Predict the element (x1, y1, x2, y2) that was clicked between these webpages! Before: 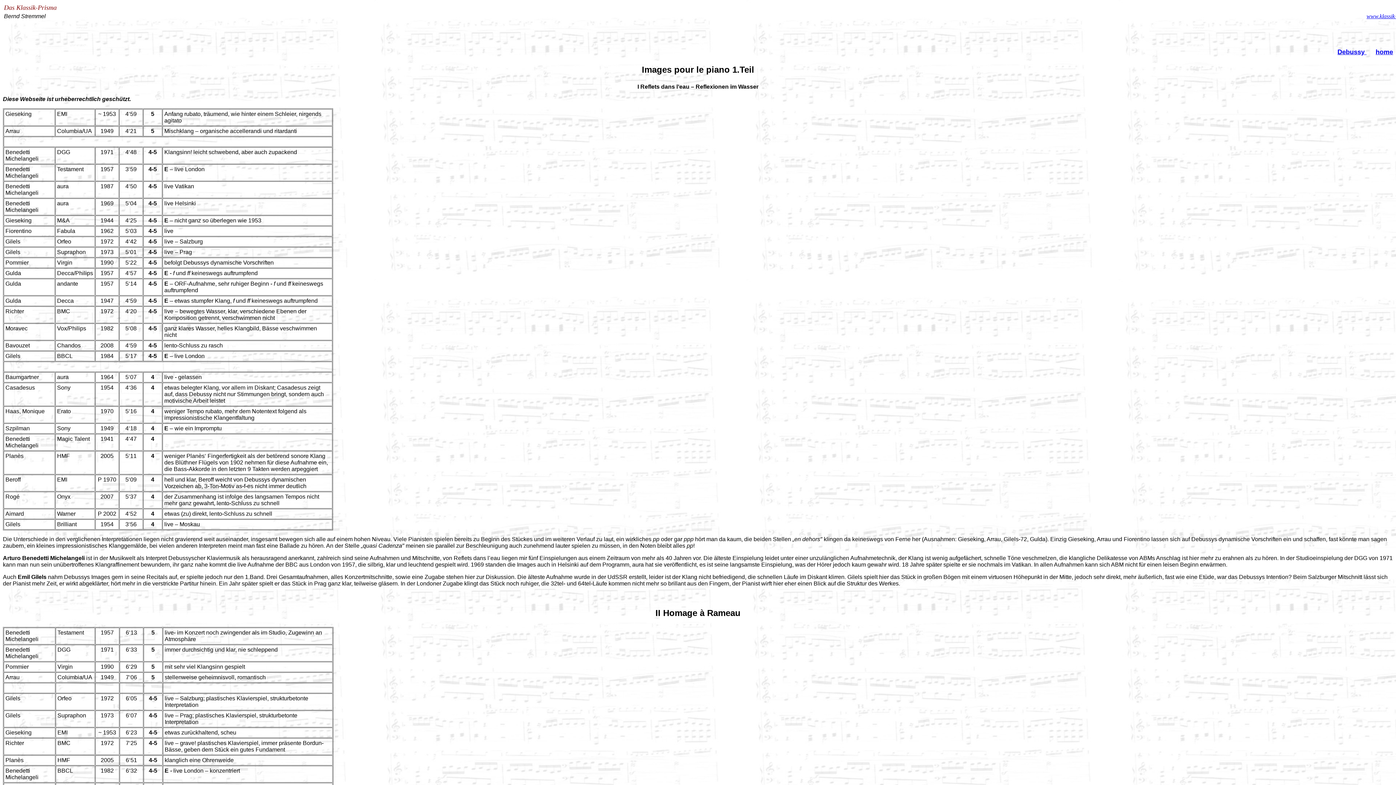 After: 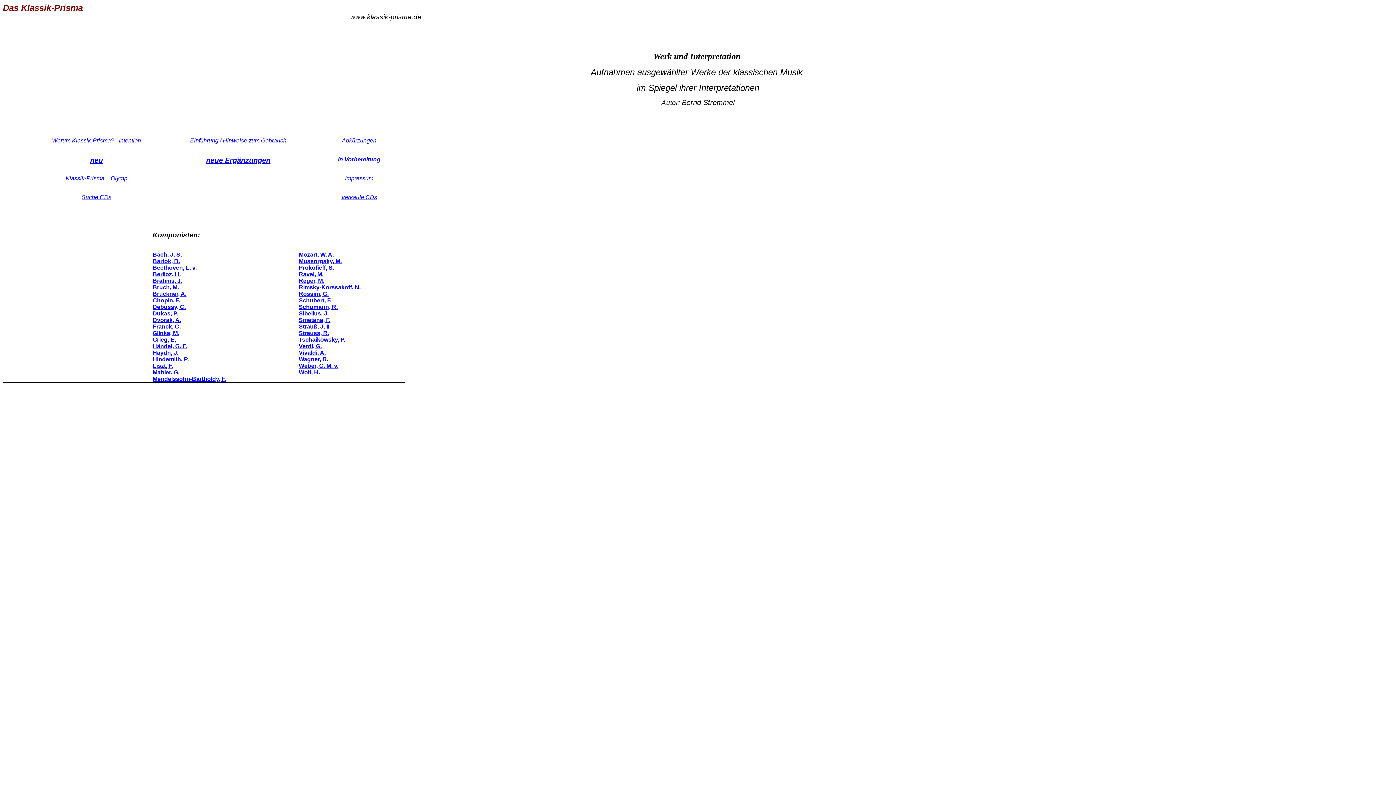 Action: bbox: (1366, 13, 1420, 19) label: www.klassik-prisma.de